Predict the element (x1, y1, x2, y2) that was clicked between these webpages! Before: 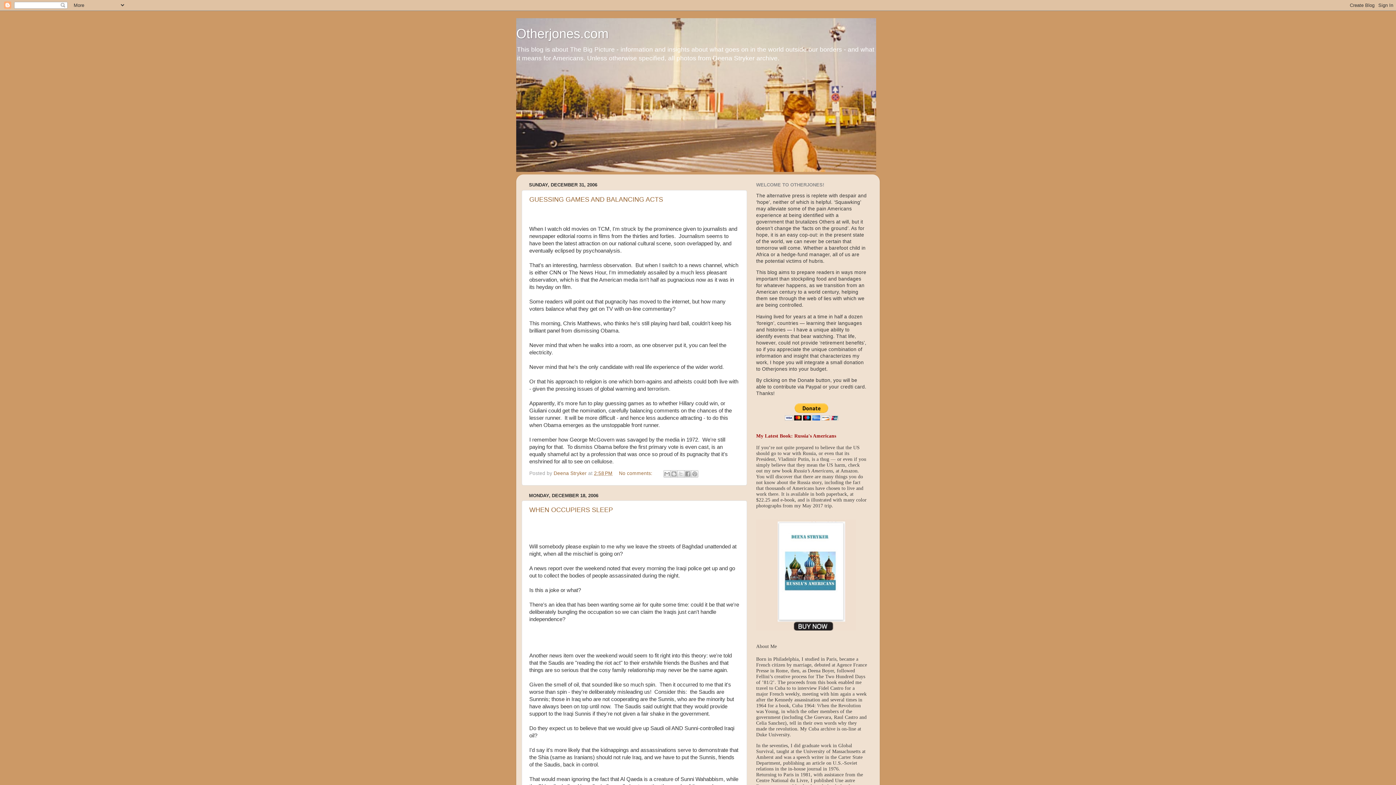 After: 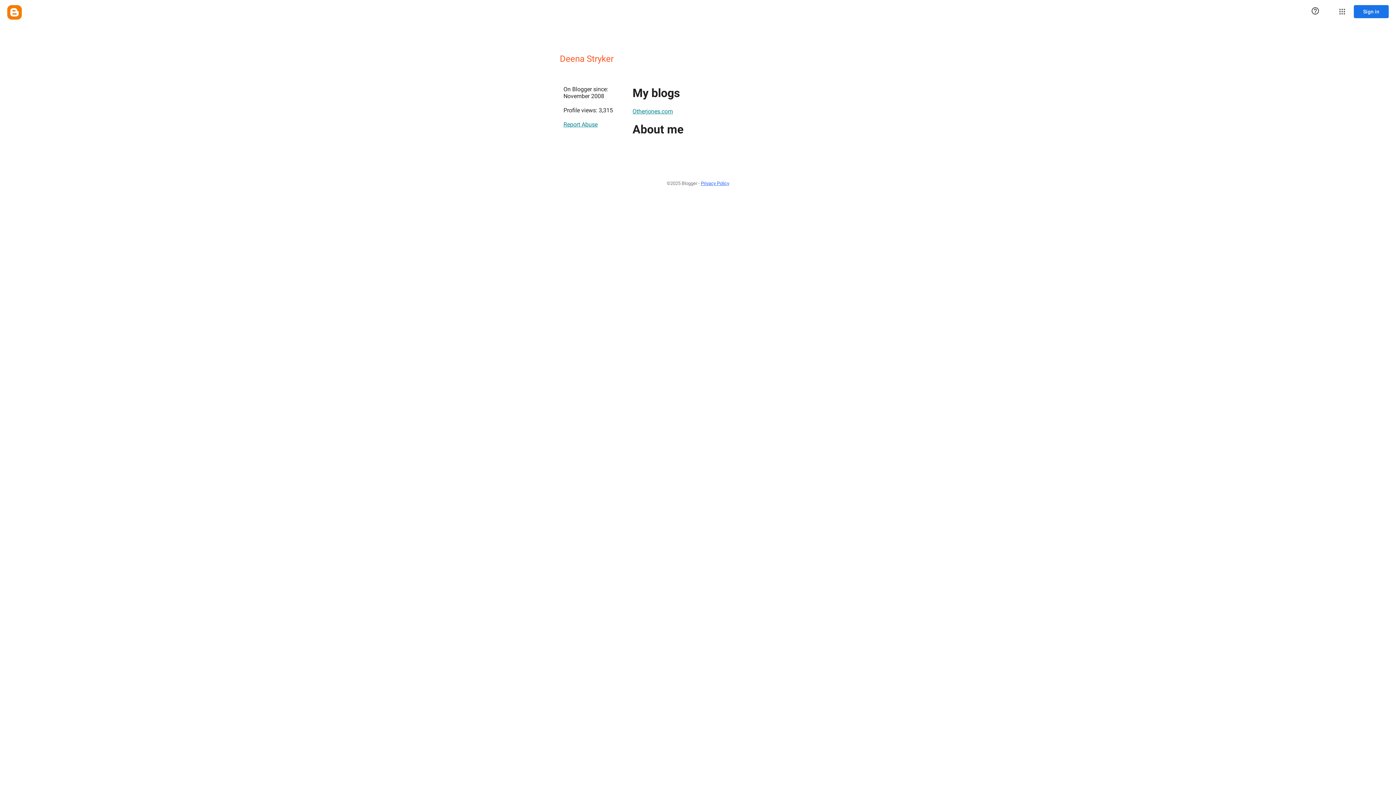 Action: bbox: (553, 470, 588, 476) label: Deena Stryker 